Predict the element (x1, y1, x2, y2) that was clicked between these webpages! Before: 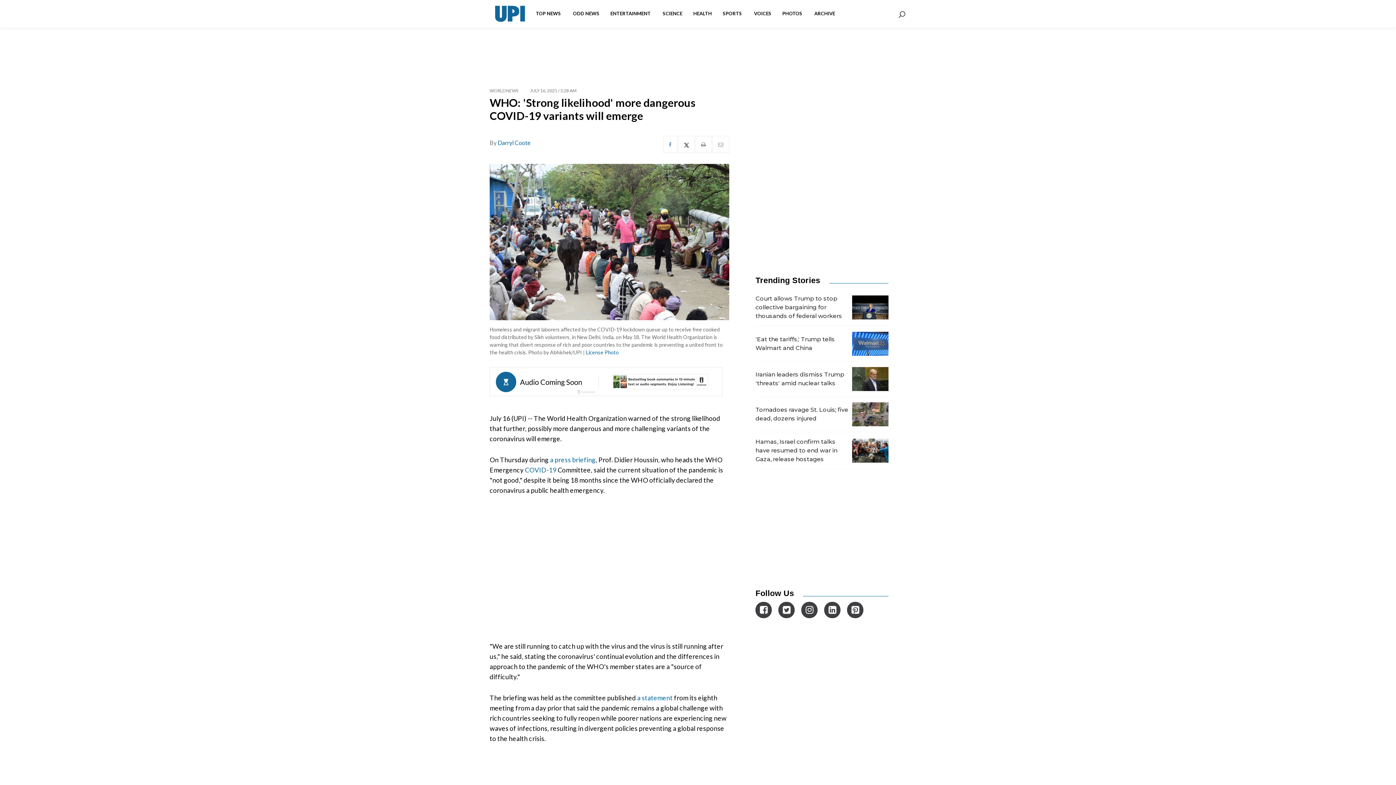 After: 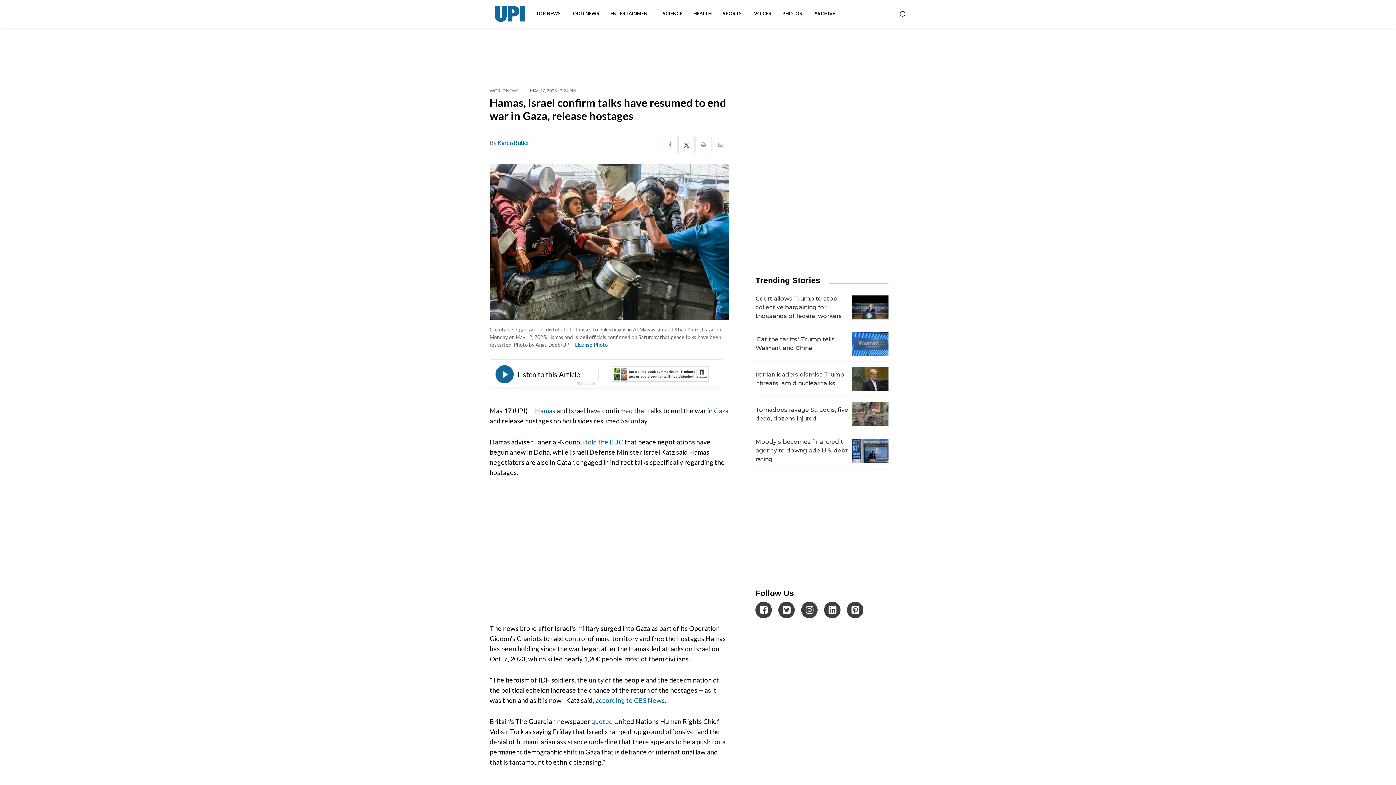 Action: label: Hamas, Israel confirm talks have resumed to end war in Gaza, release hostages bbox: (755, 432, 888, 469)